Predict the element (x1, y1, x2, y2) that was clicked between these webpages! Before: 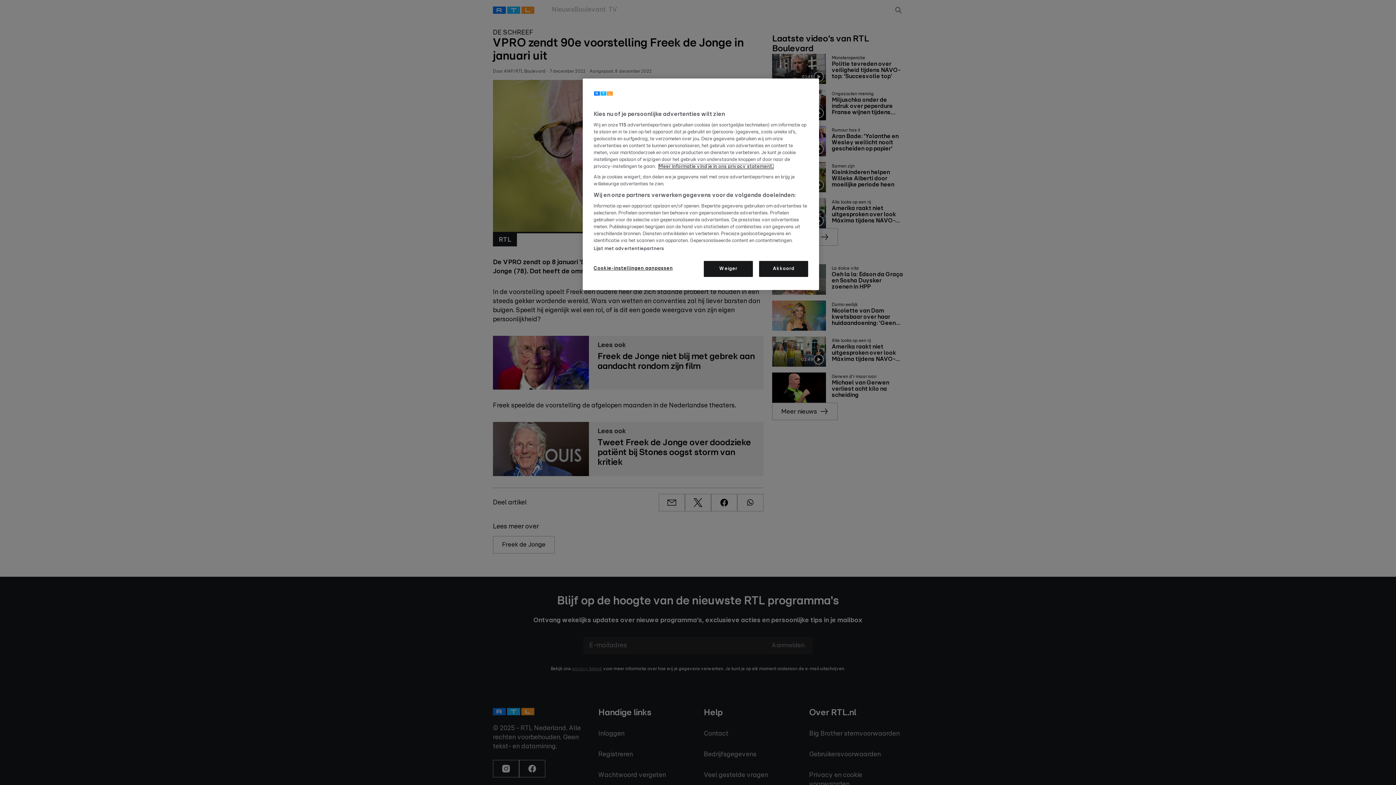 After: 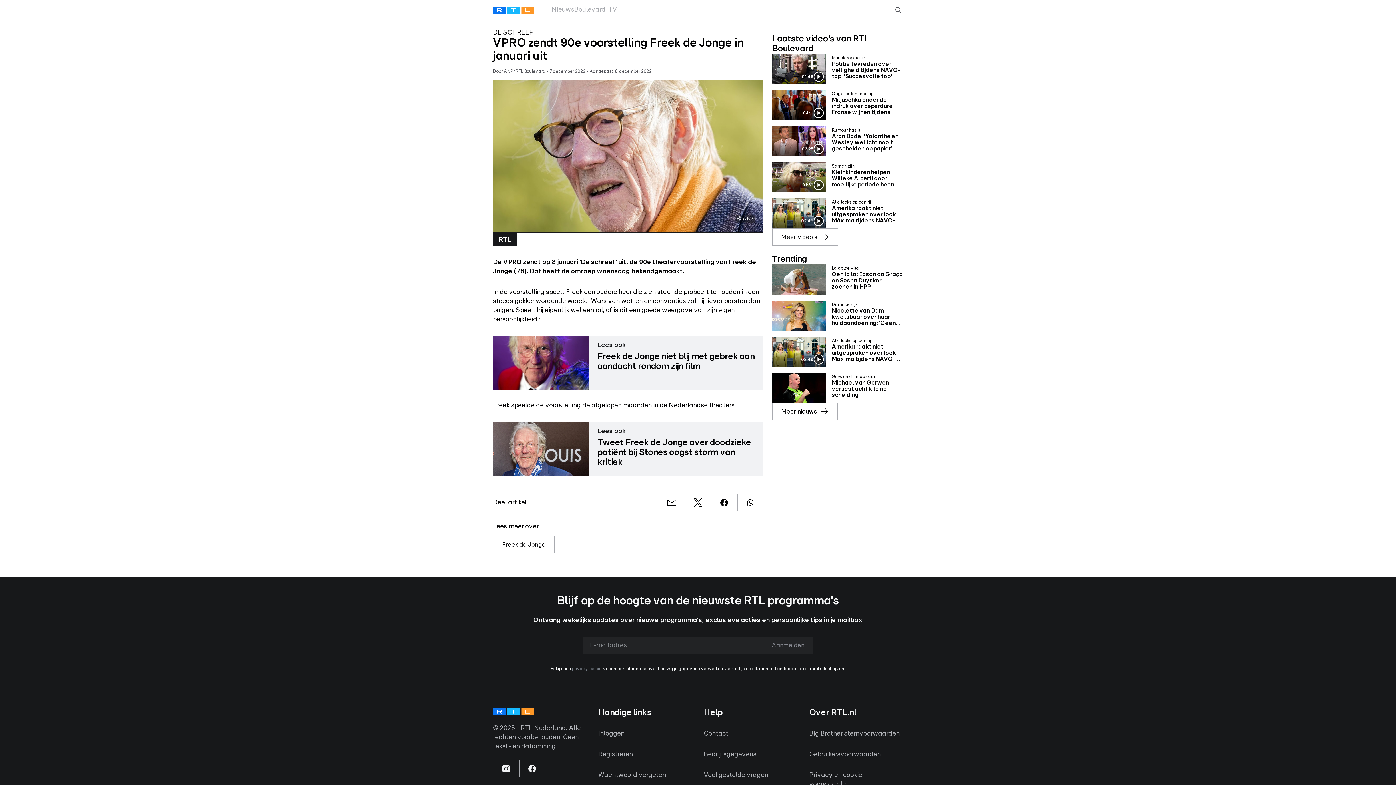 Action: bbox: (759, 261, 808, 277) label: Akkoord